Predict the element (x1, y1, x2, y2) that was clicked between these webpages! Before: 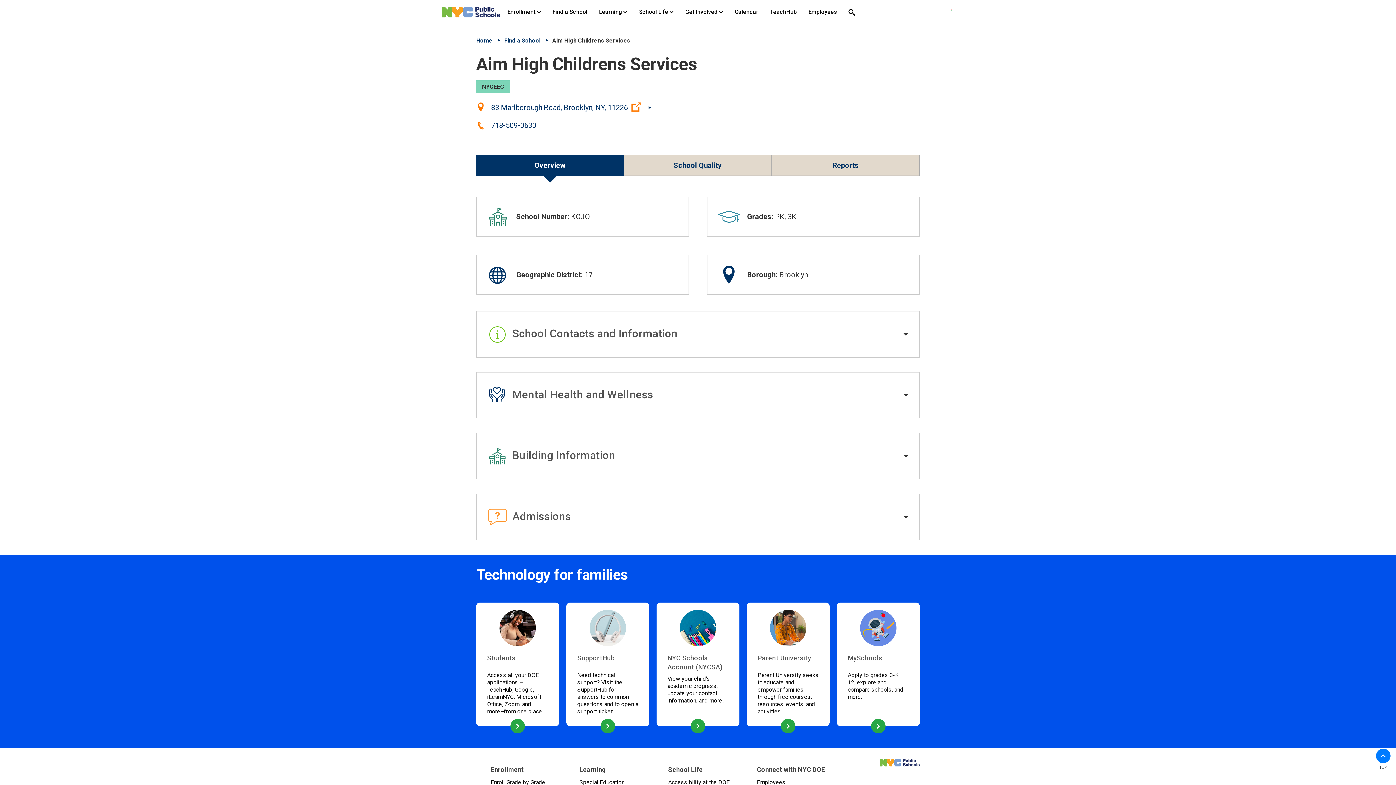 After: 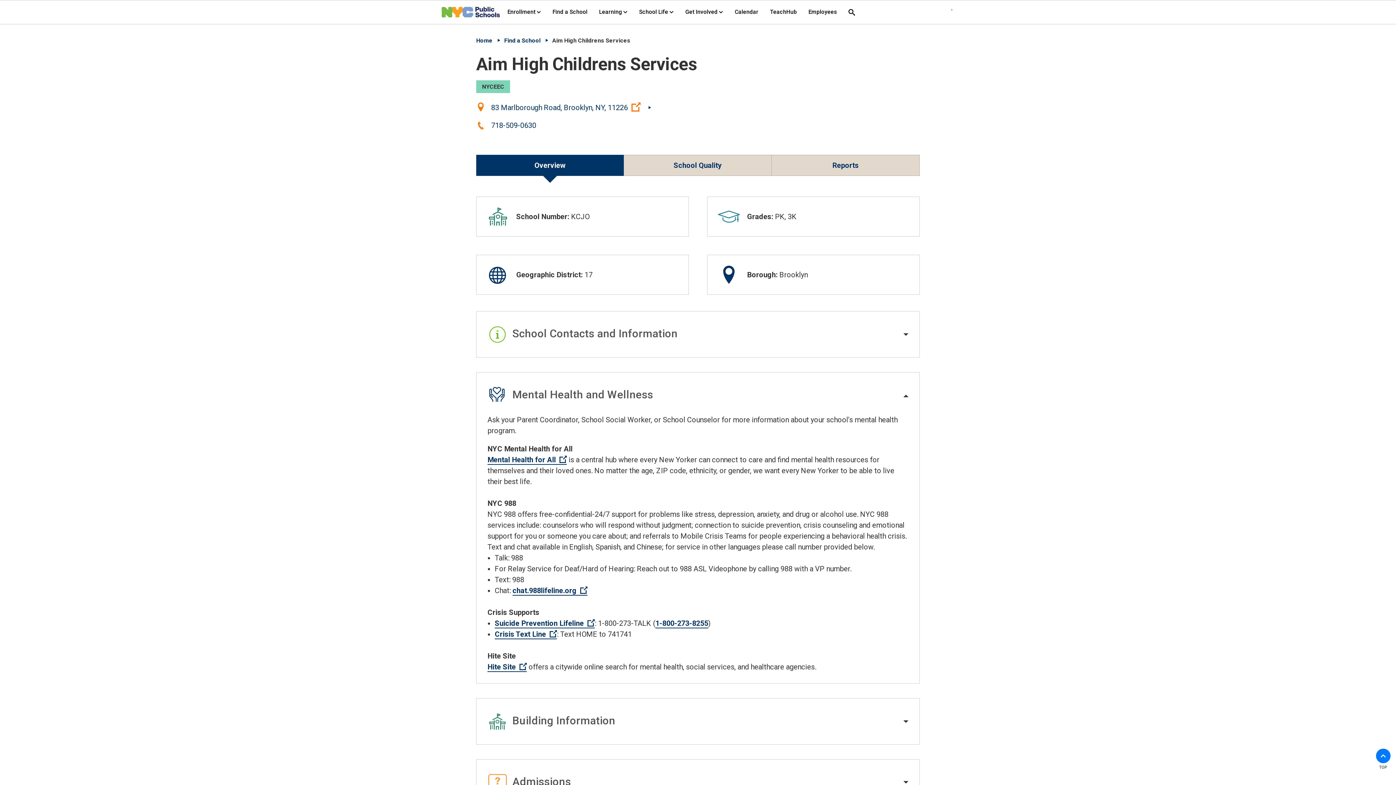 Action: bbox: (487, 383, 908, 407) label:  Mental Health and Wellness